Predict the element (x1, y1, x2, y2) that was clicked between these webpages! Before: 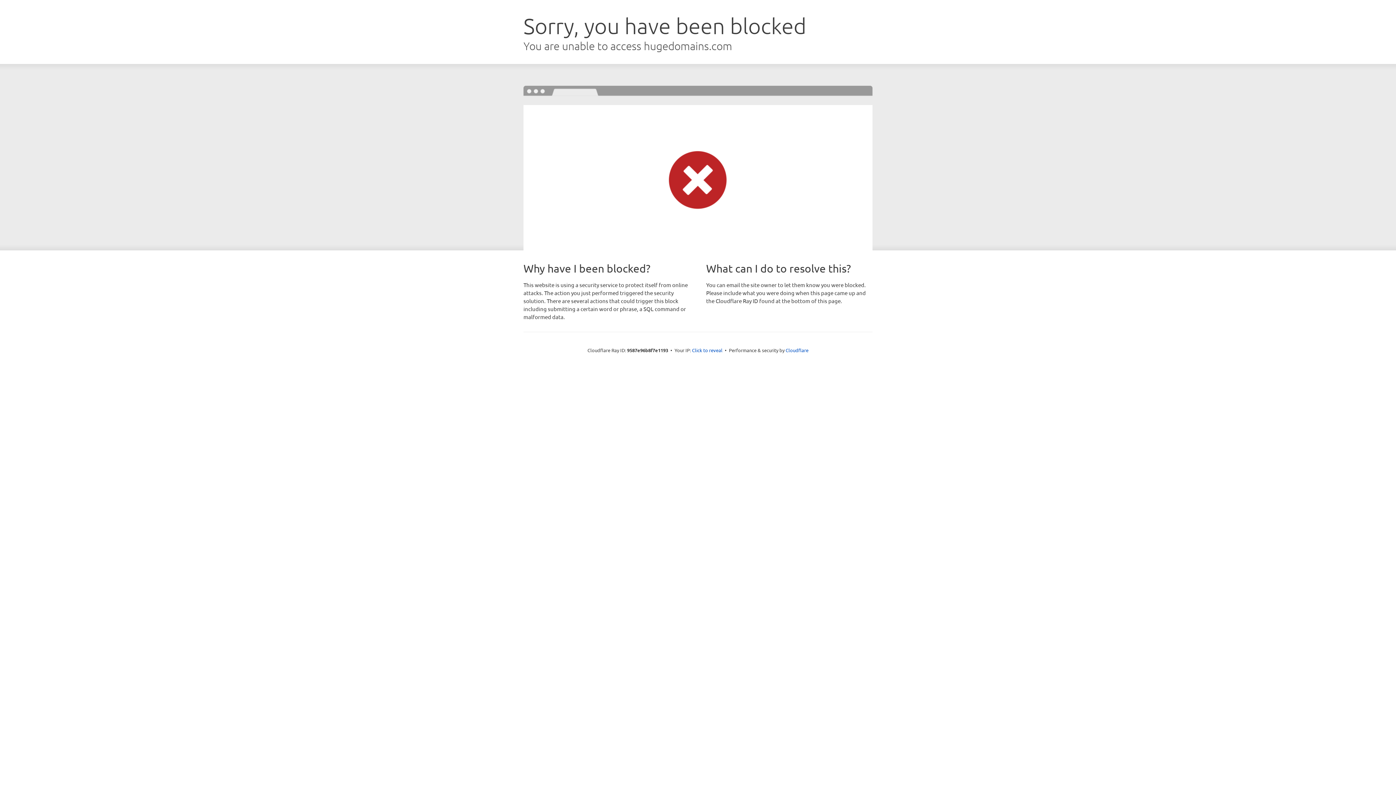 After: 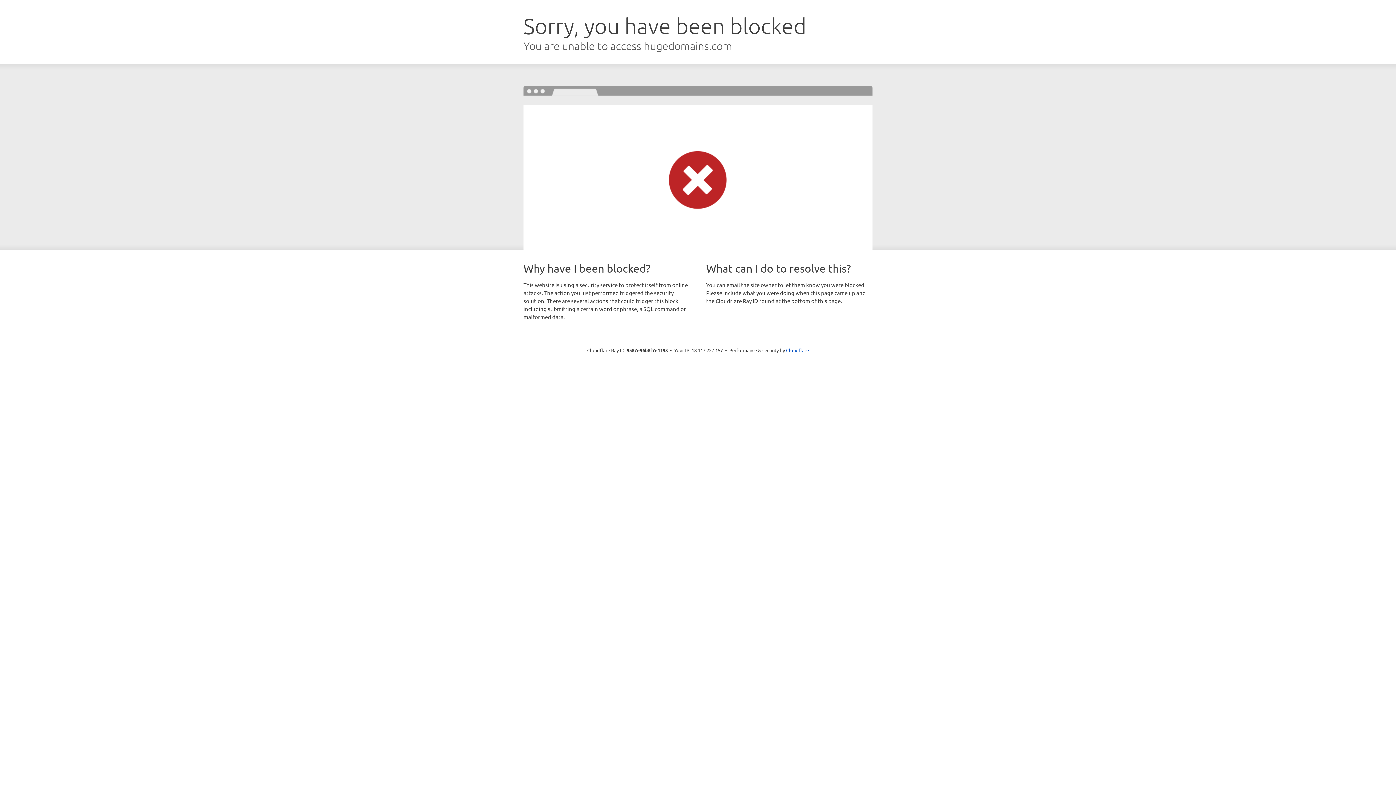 Action: label: Click to reveal bbox: (692, 346, 722, 353)